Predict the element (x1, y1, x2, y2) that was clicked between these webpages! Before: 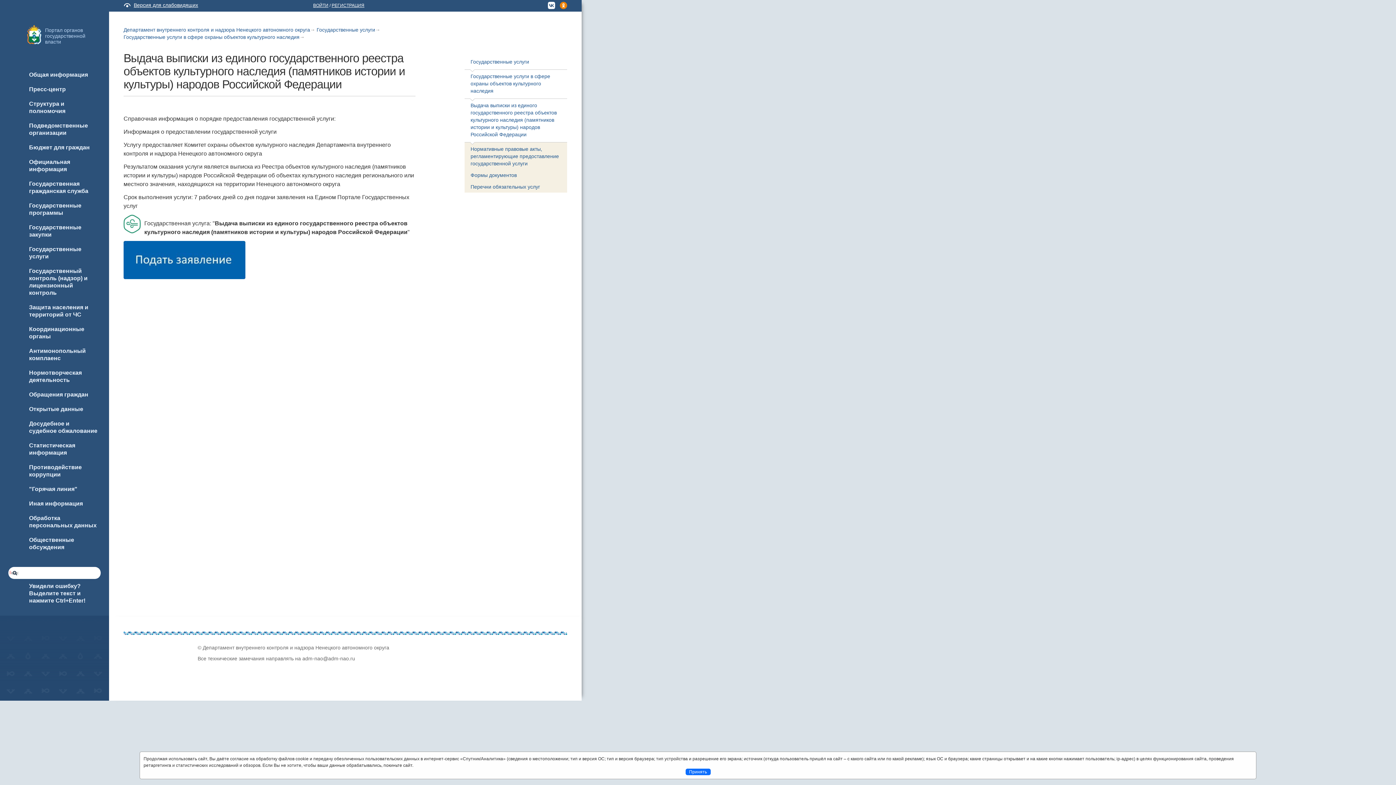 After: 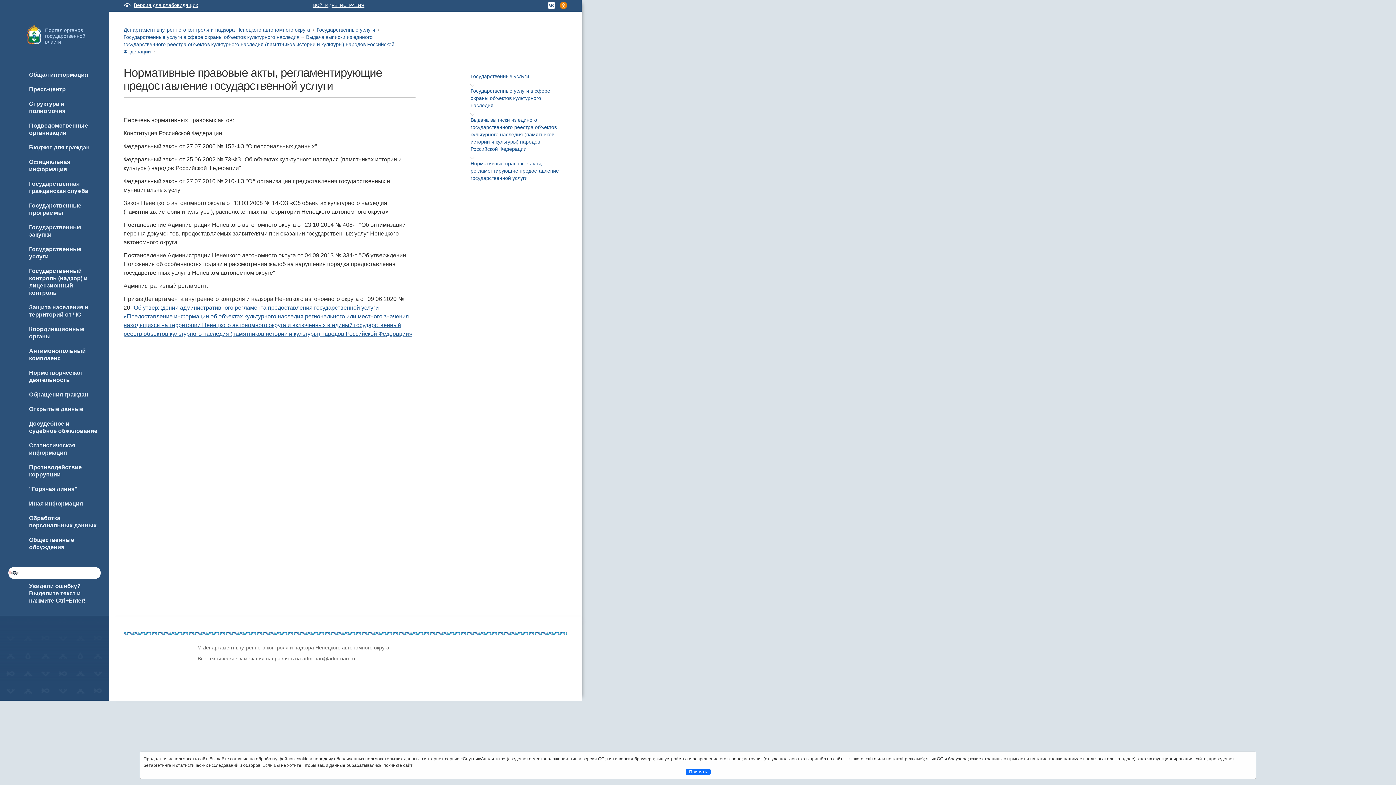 Action: label: Нормативные правовые акты, регламентирующие предоставление государственной услуги bbox: (470, 146, 559, 166)